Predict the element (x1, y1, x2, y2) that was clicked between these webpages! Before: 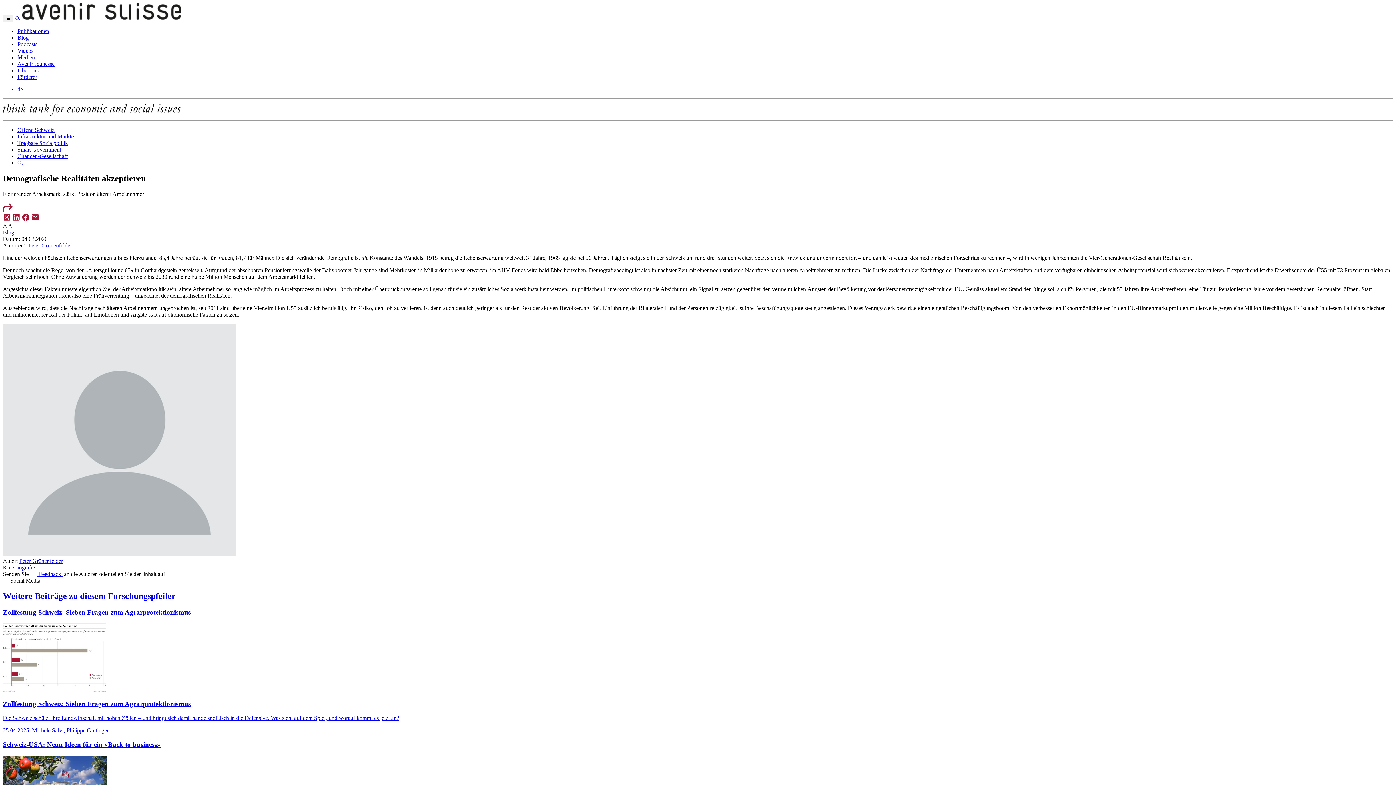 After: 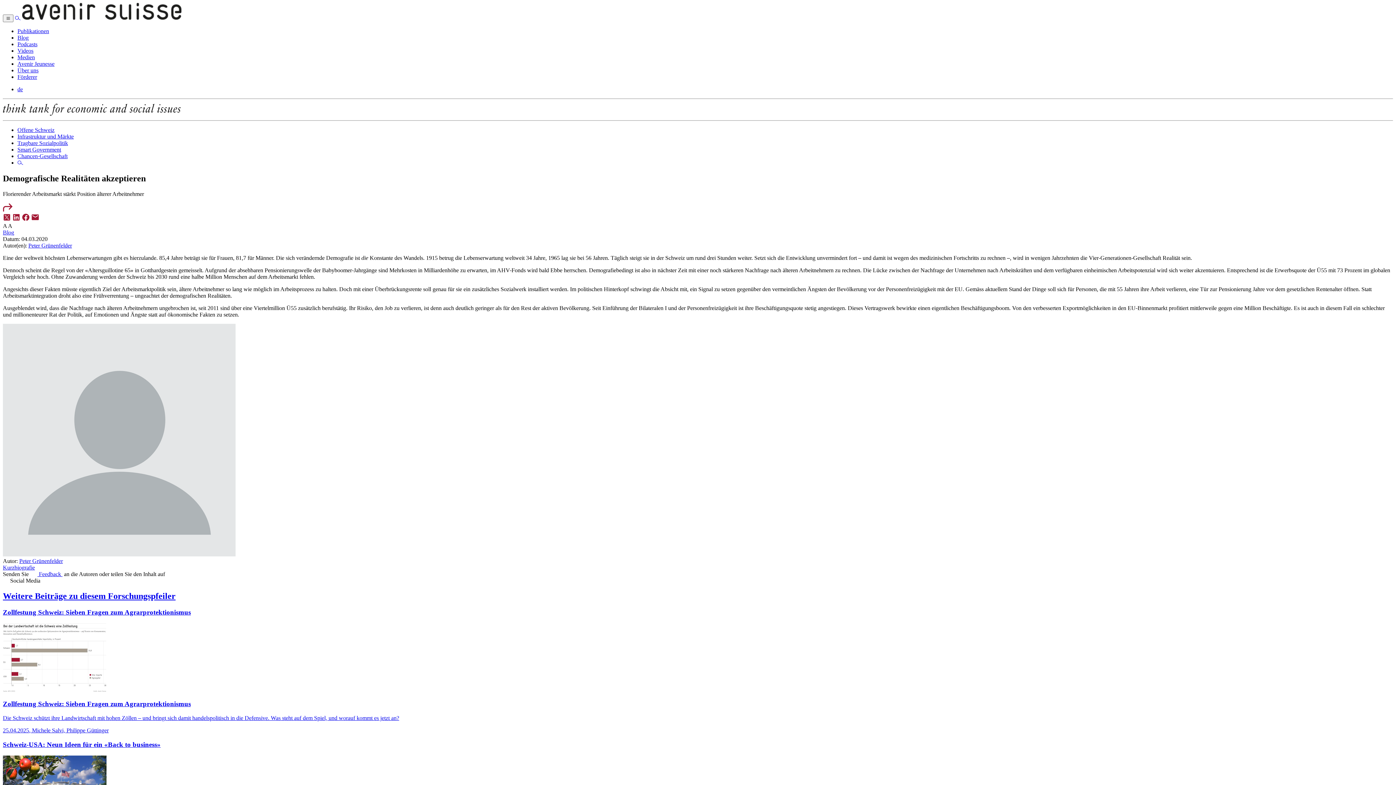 Action: bbox: (31, 216, 39, 222)